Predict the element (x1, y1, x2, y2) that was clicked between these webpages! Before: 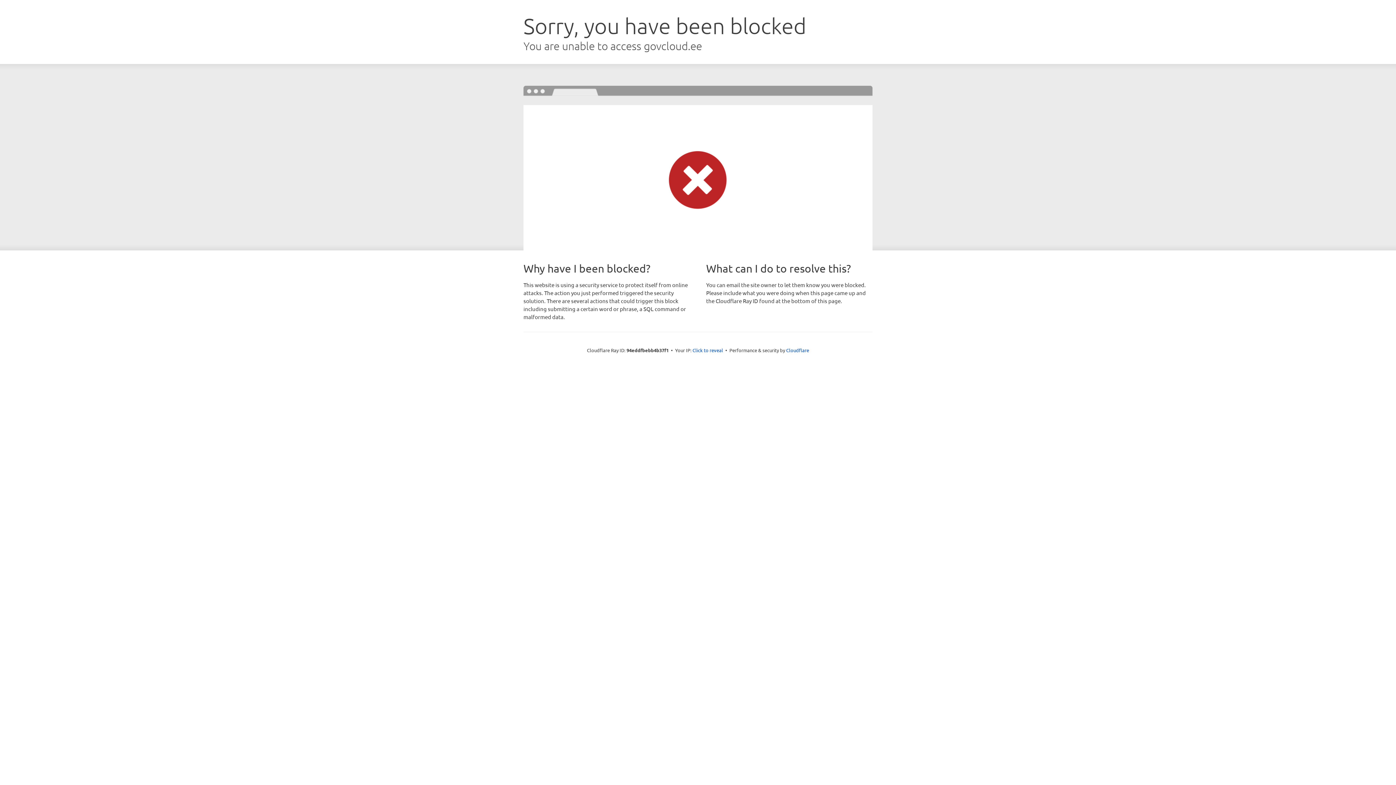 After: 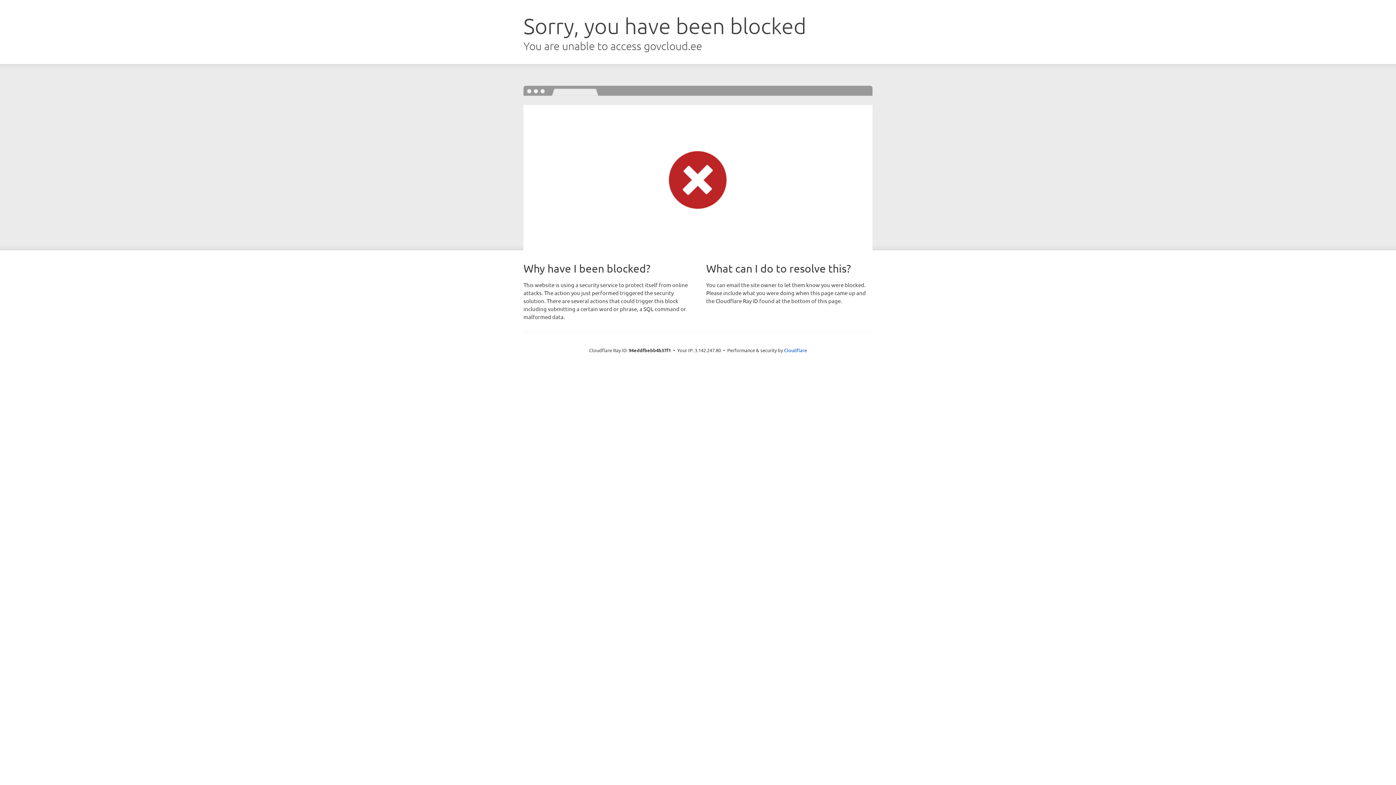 Action: bbox: (692, 346, 723, 353) label: Click to reveal